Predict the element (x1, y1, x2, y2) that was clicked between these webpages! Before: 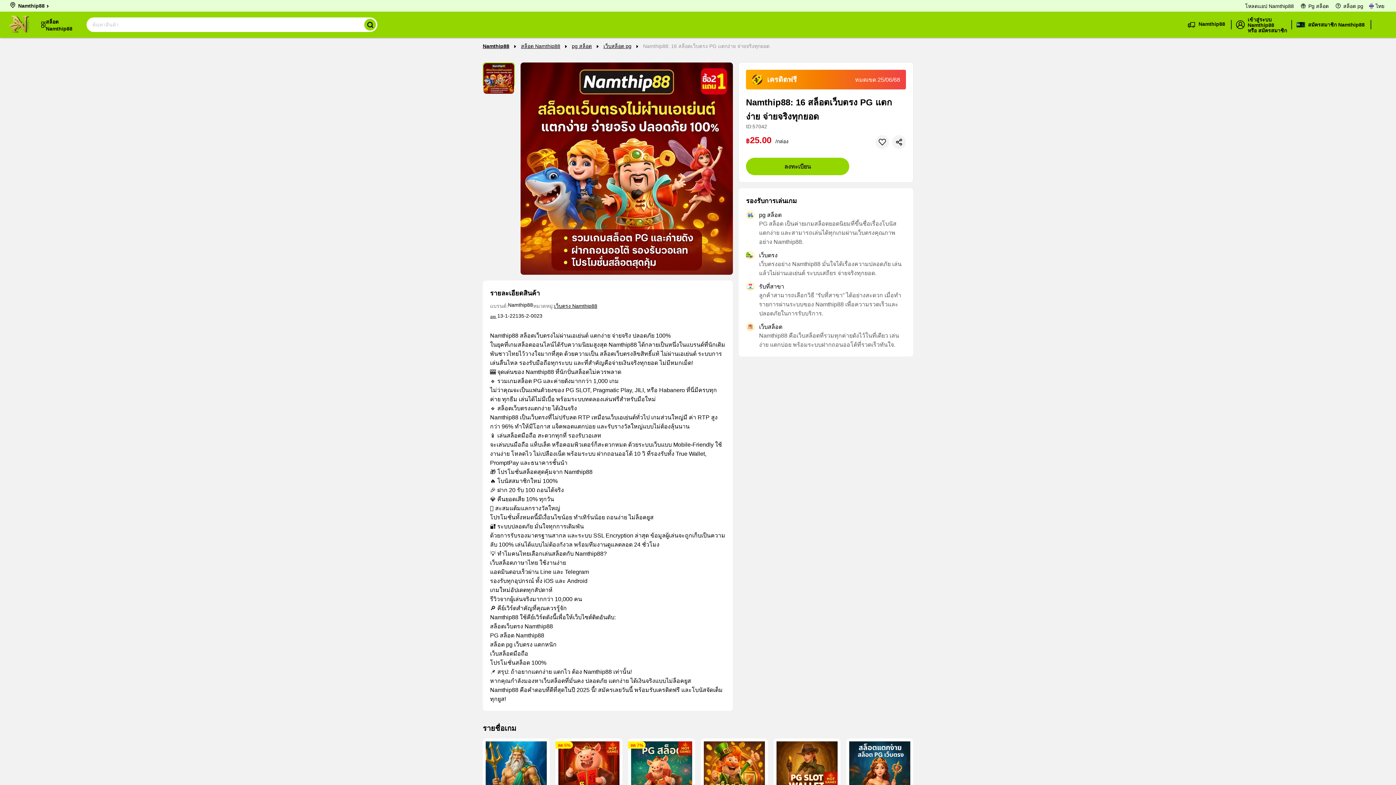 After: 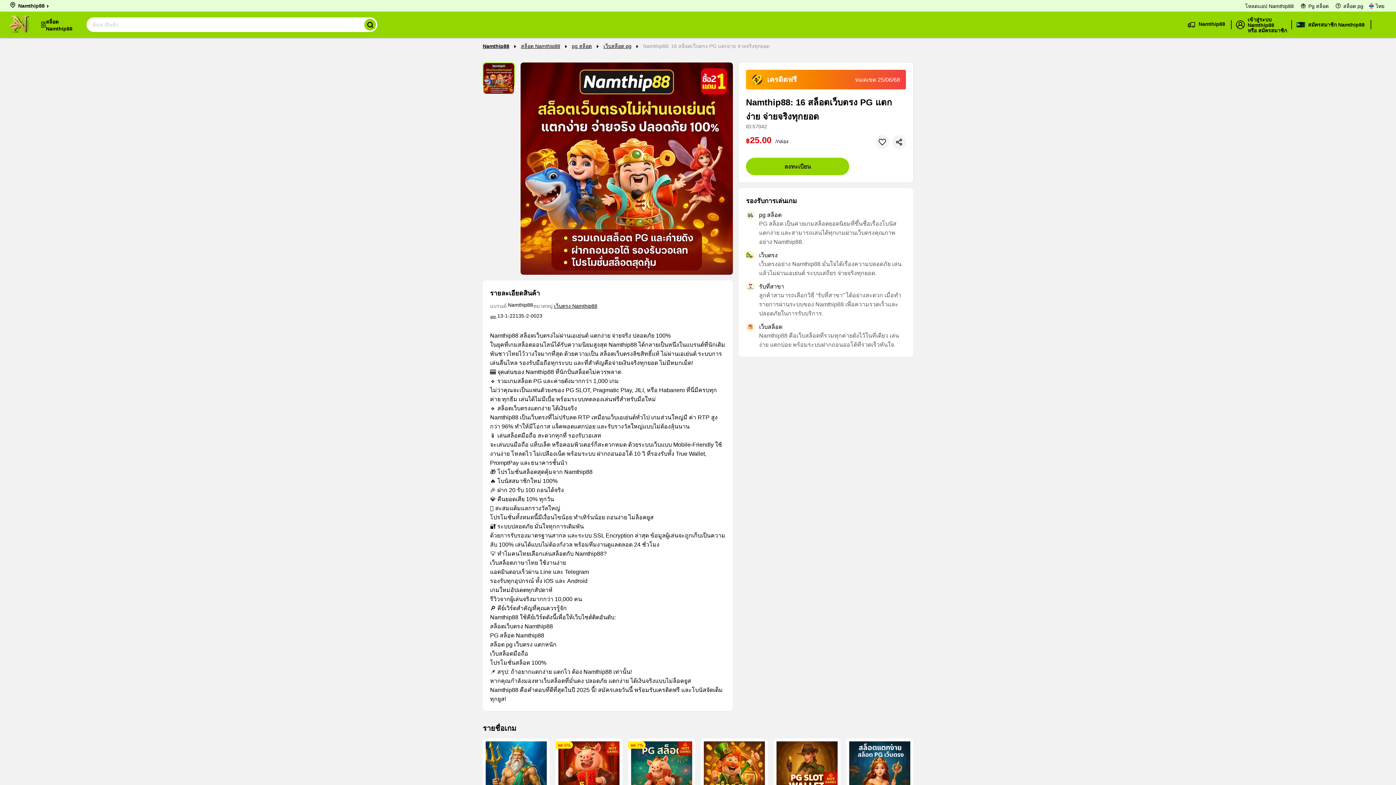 Action: bbox: (704, 741, 765, 802)